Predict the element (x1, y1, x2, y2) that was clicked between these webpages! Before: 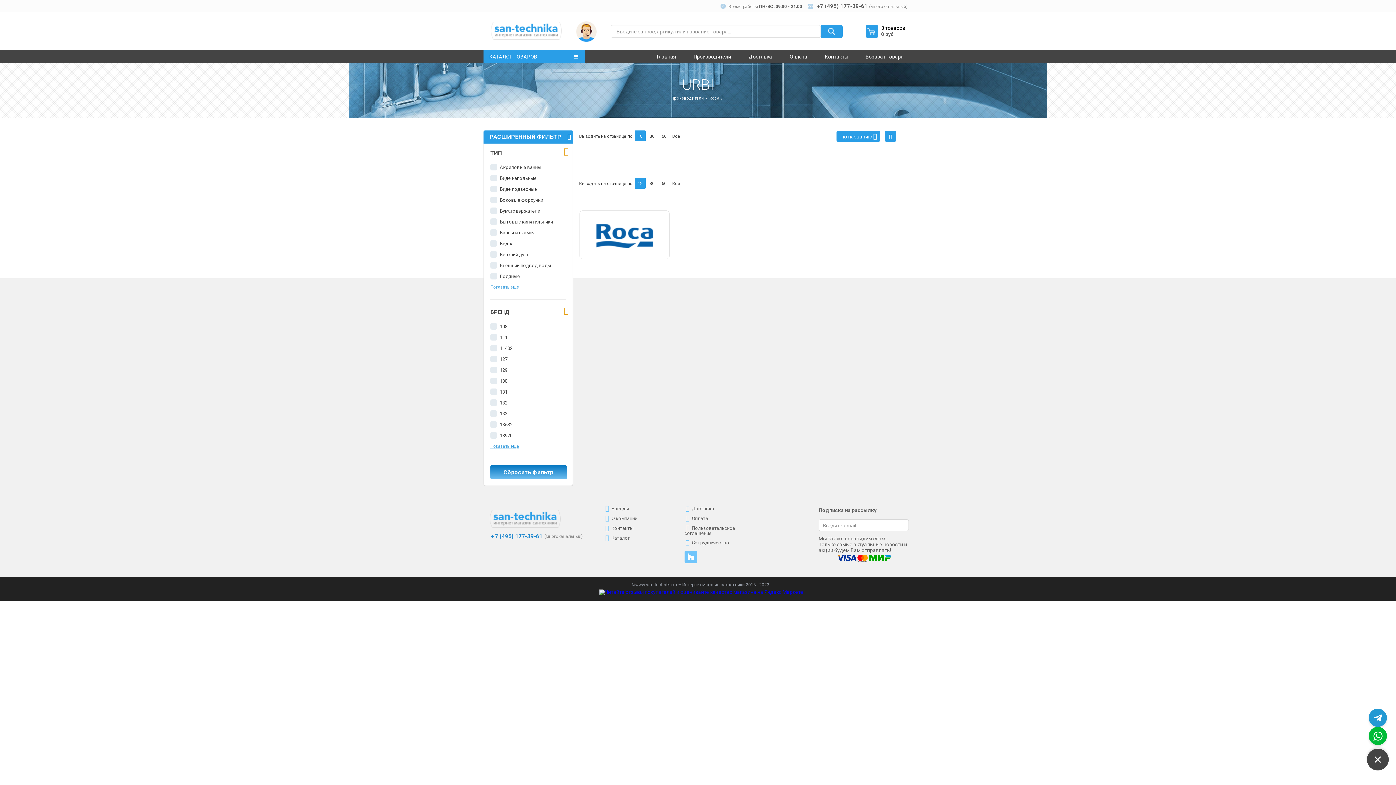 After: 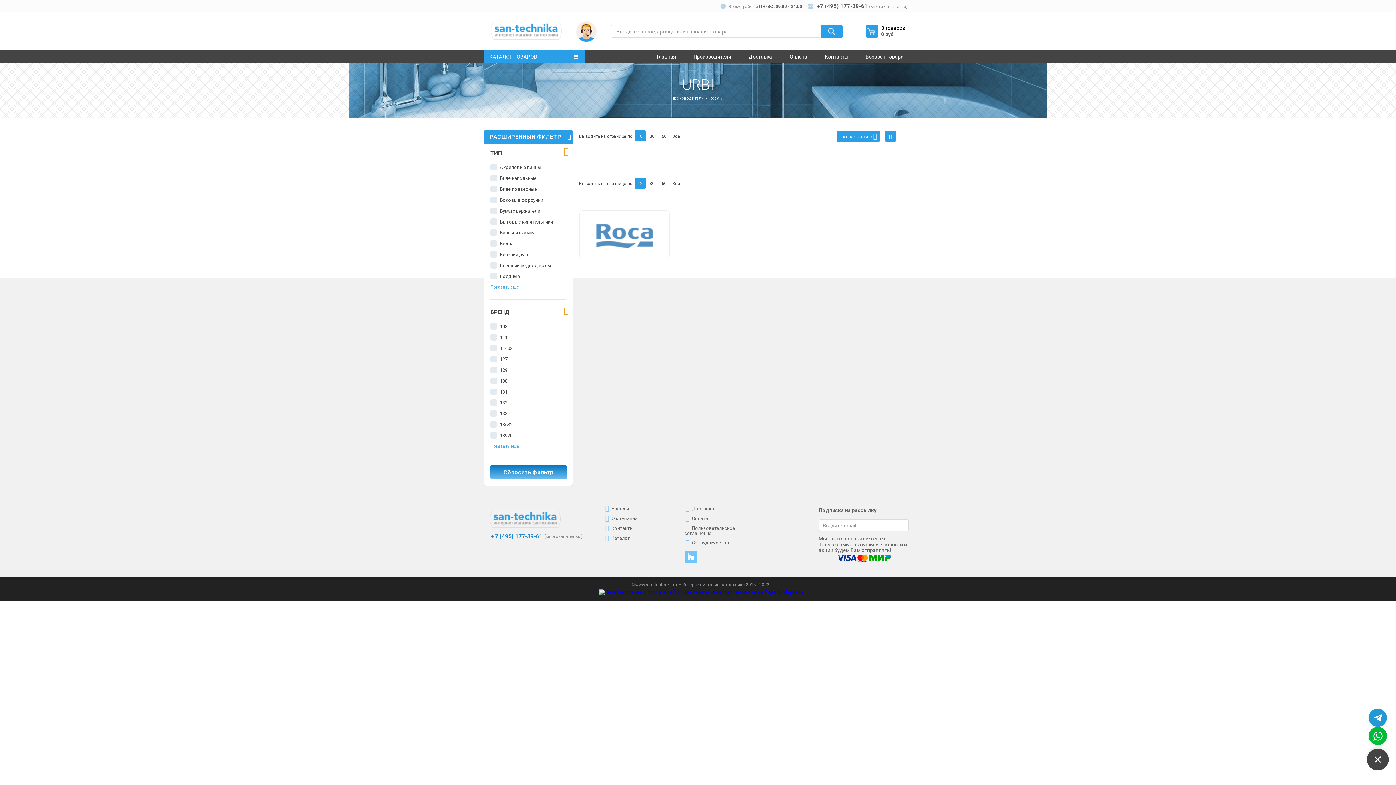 Action: bbox: (580, 210, 669, 258)